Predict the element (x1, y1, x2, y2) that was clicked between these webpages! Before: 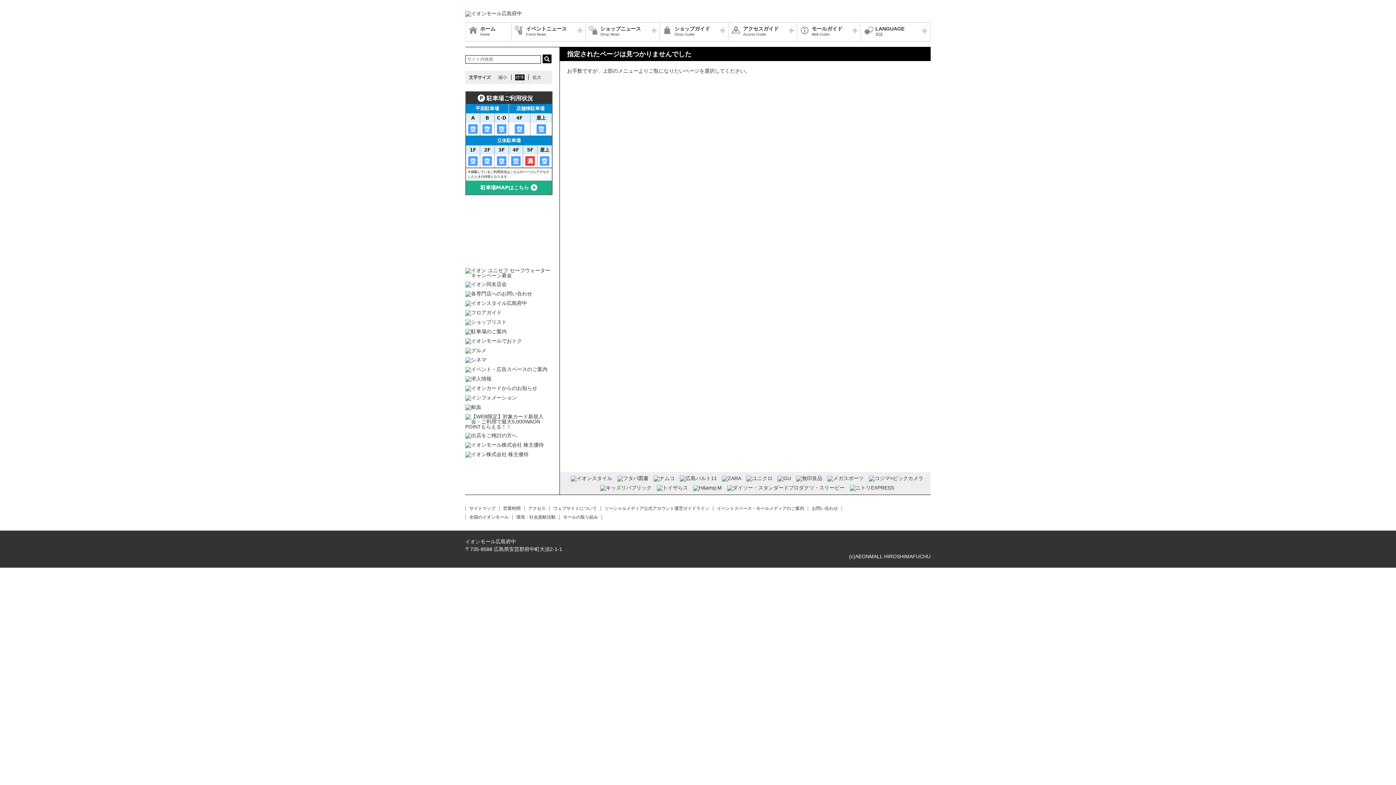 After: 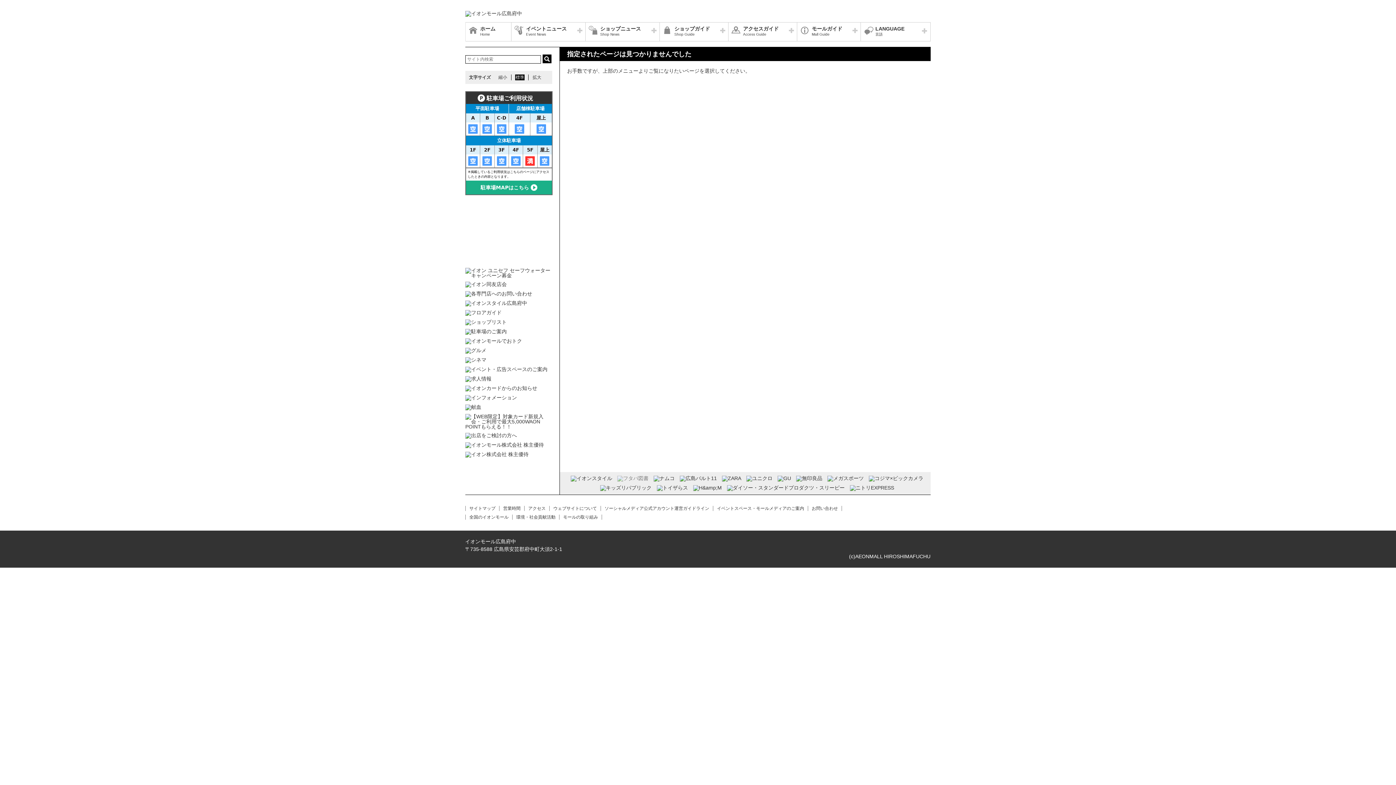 Action: bbox: (617, 476, 648, 481)